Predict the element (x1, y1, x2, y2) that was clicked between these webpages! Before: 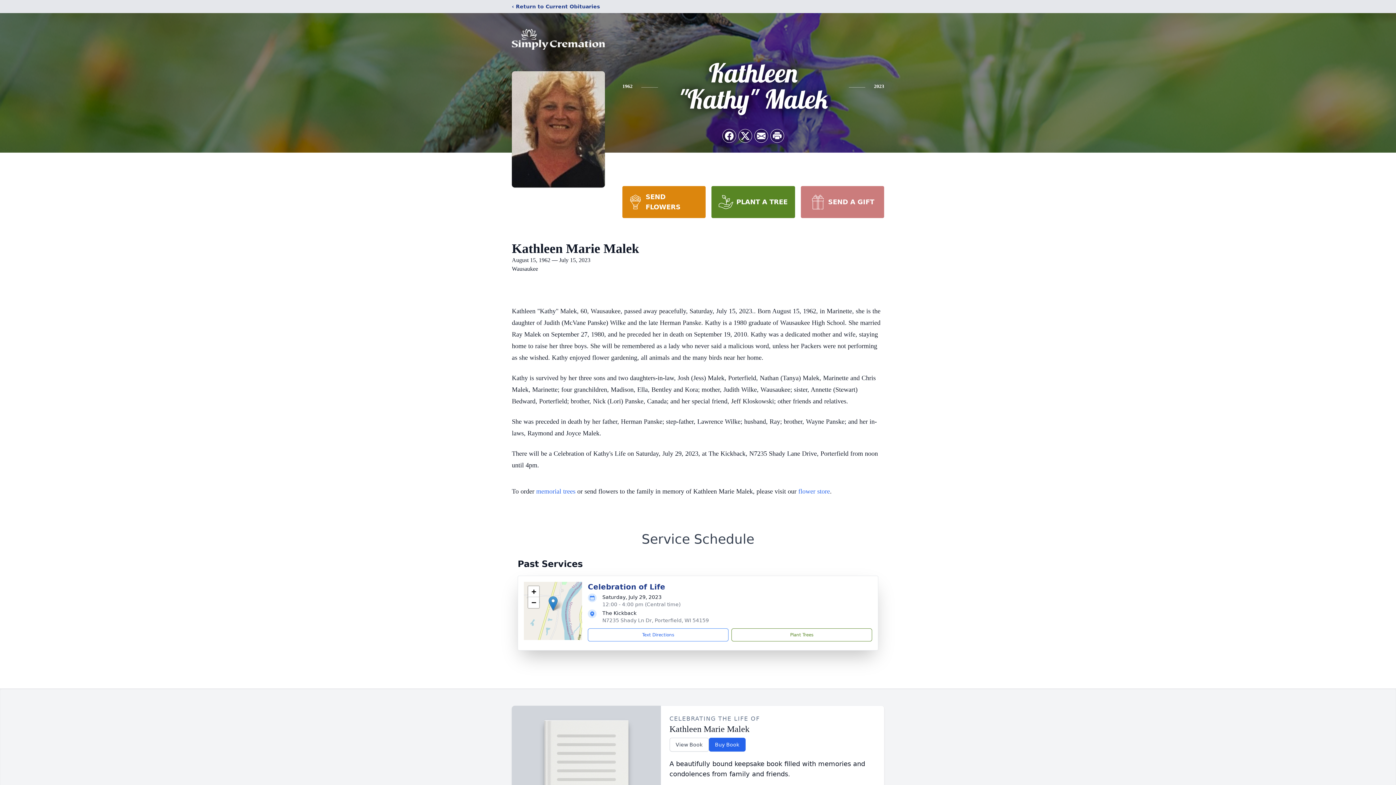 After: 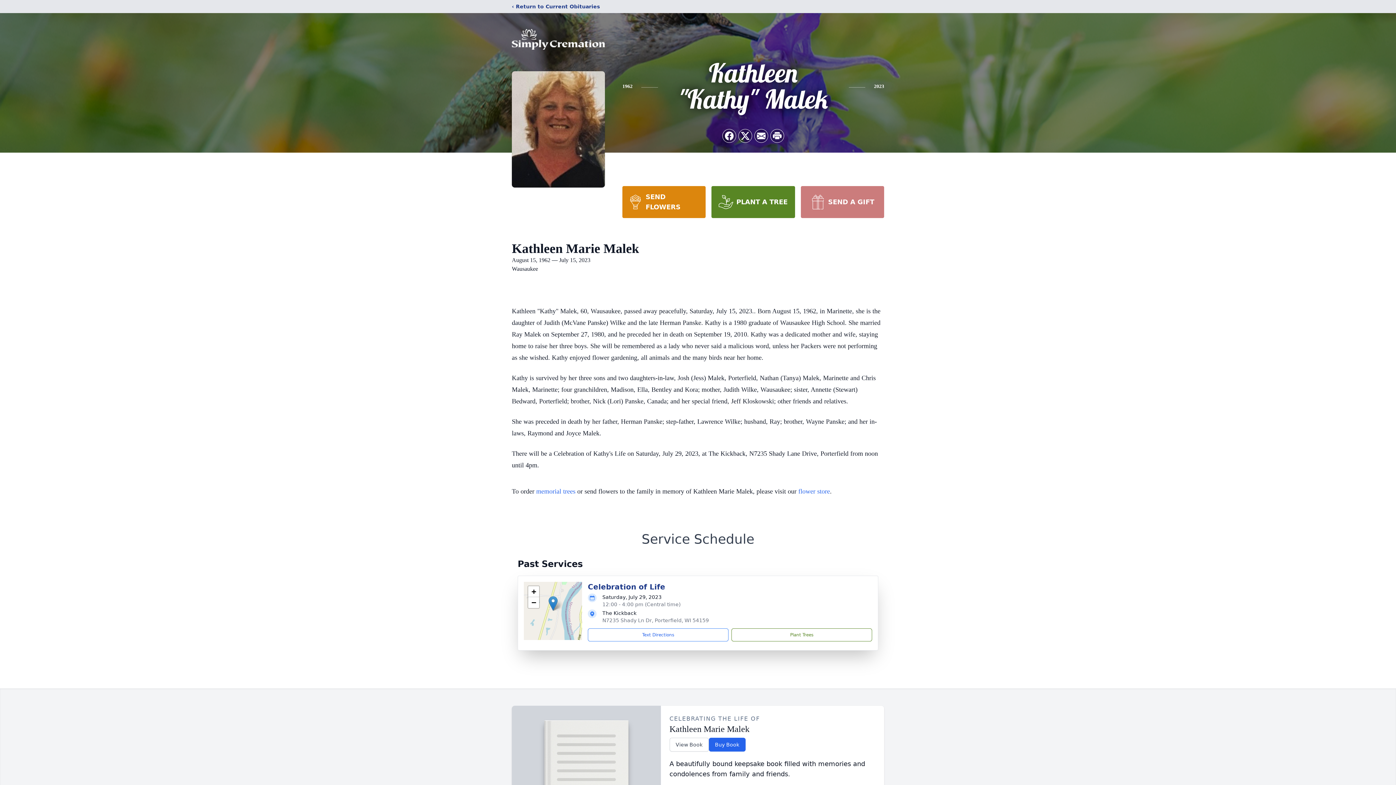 Action: bbox: (548, 596, 557, 611)